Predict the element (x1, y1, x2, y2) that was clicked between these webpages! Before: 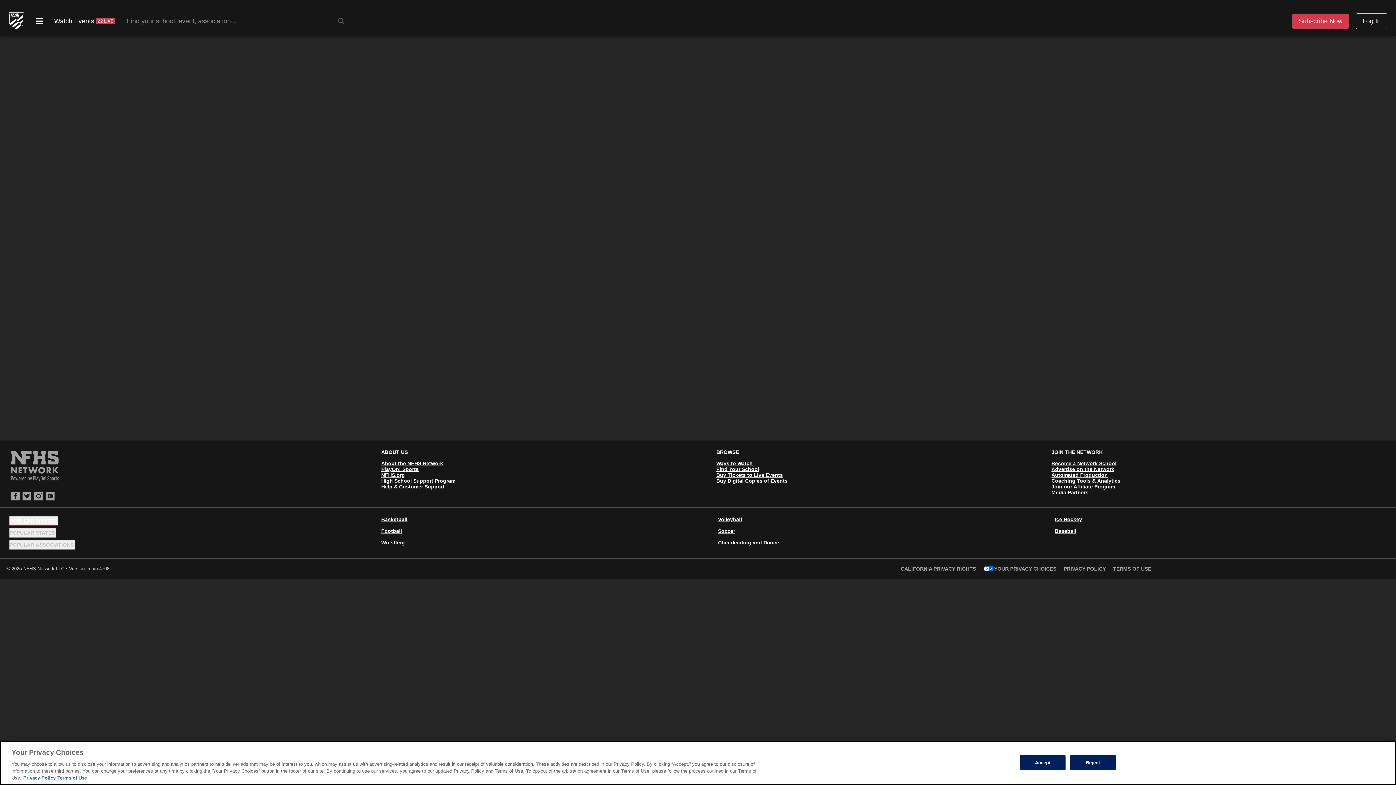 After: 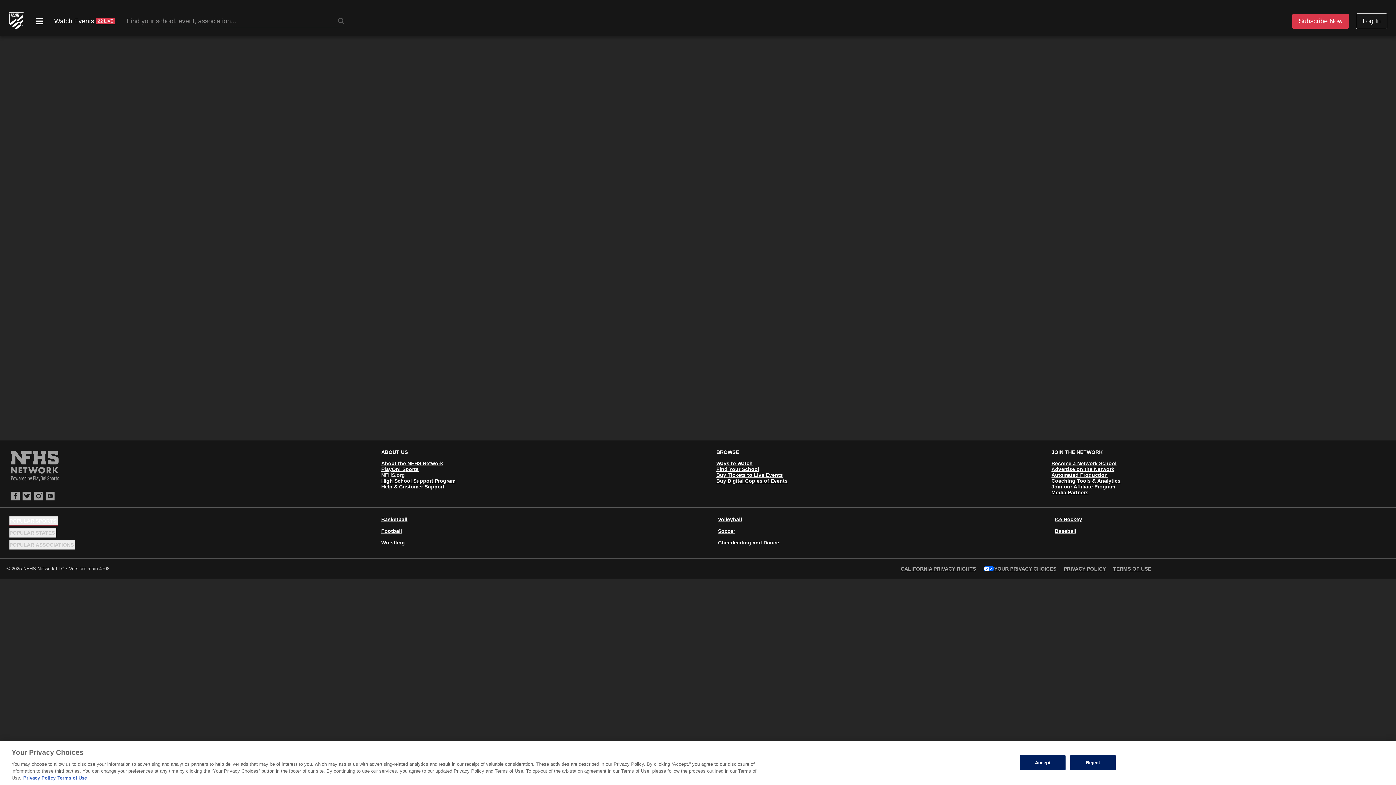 Action: label: NFHS.org bbox: (381, 472, 405, 478)